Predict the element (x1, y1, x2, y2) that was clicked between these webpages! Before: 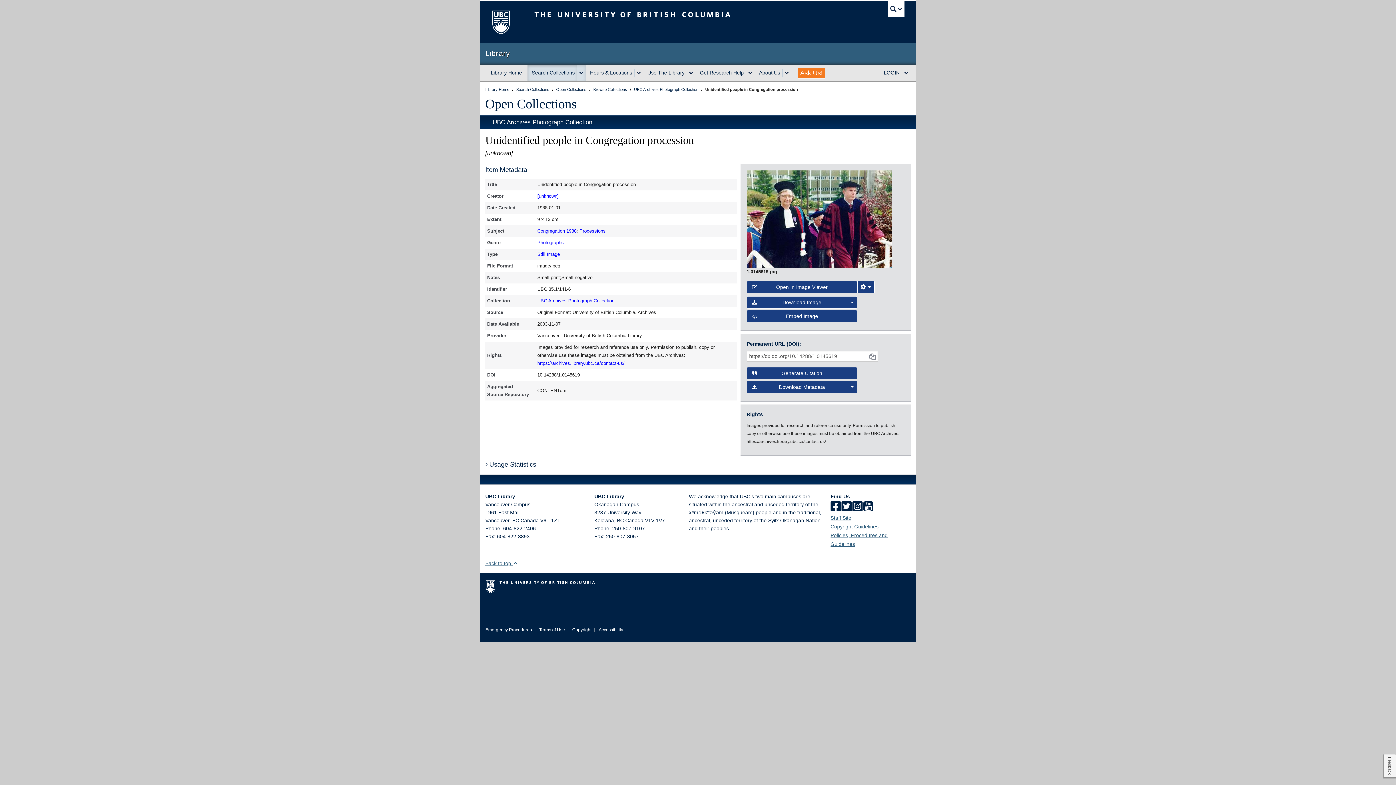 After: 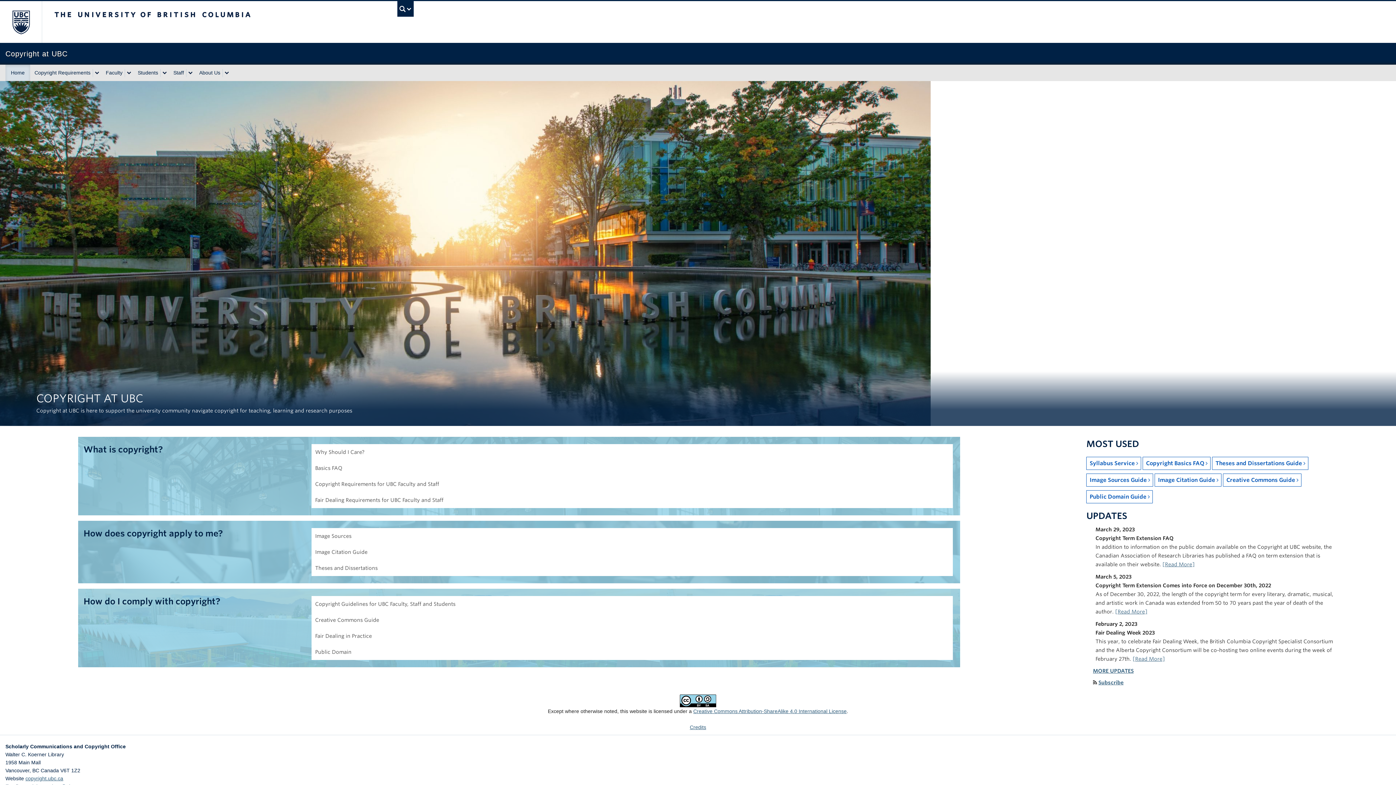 Action: label: Copyright Guidelines bbox: (830, 524, 878, 529)